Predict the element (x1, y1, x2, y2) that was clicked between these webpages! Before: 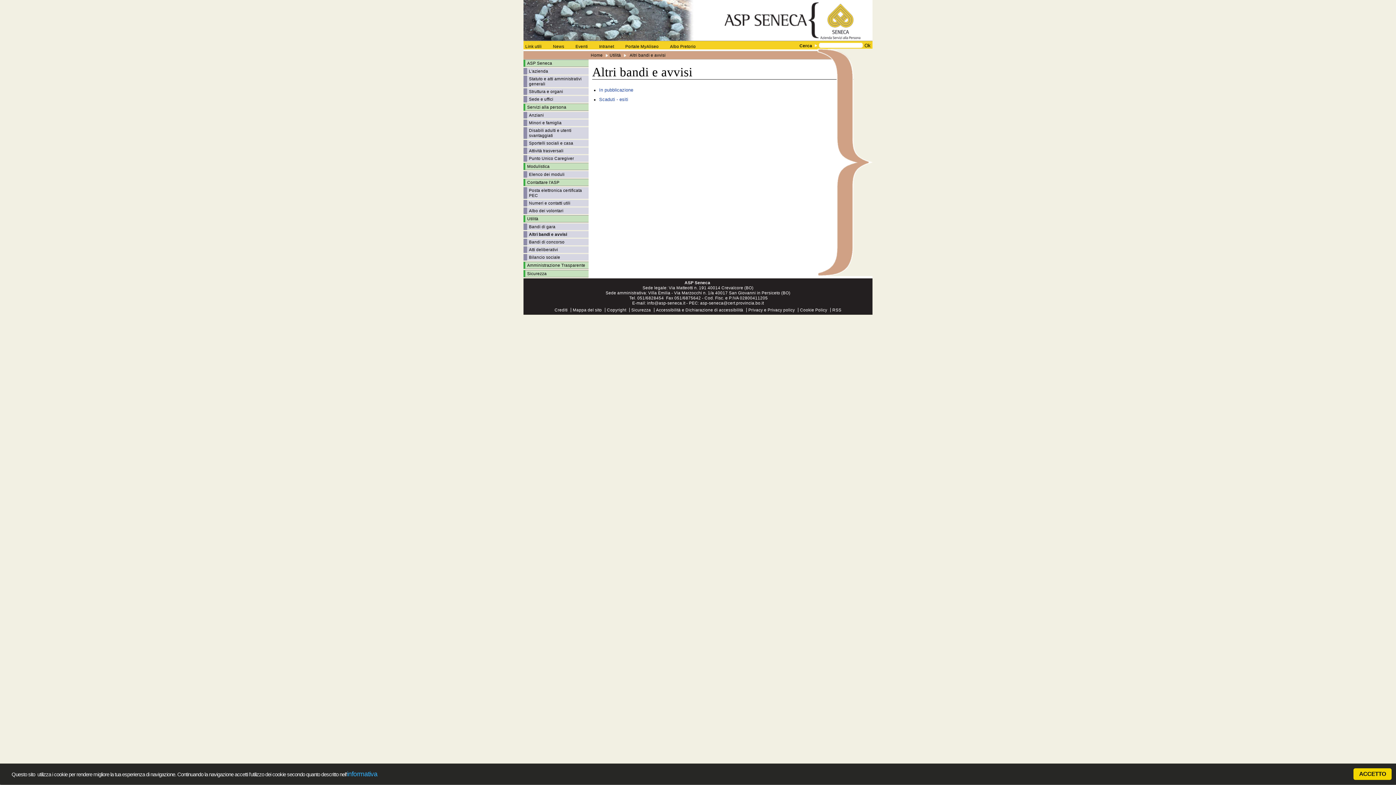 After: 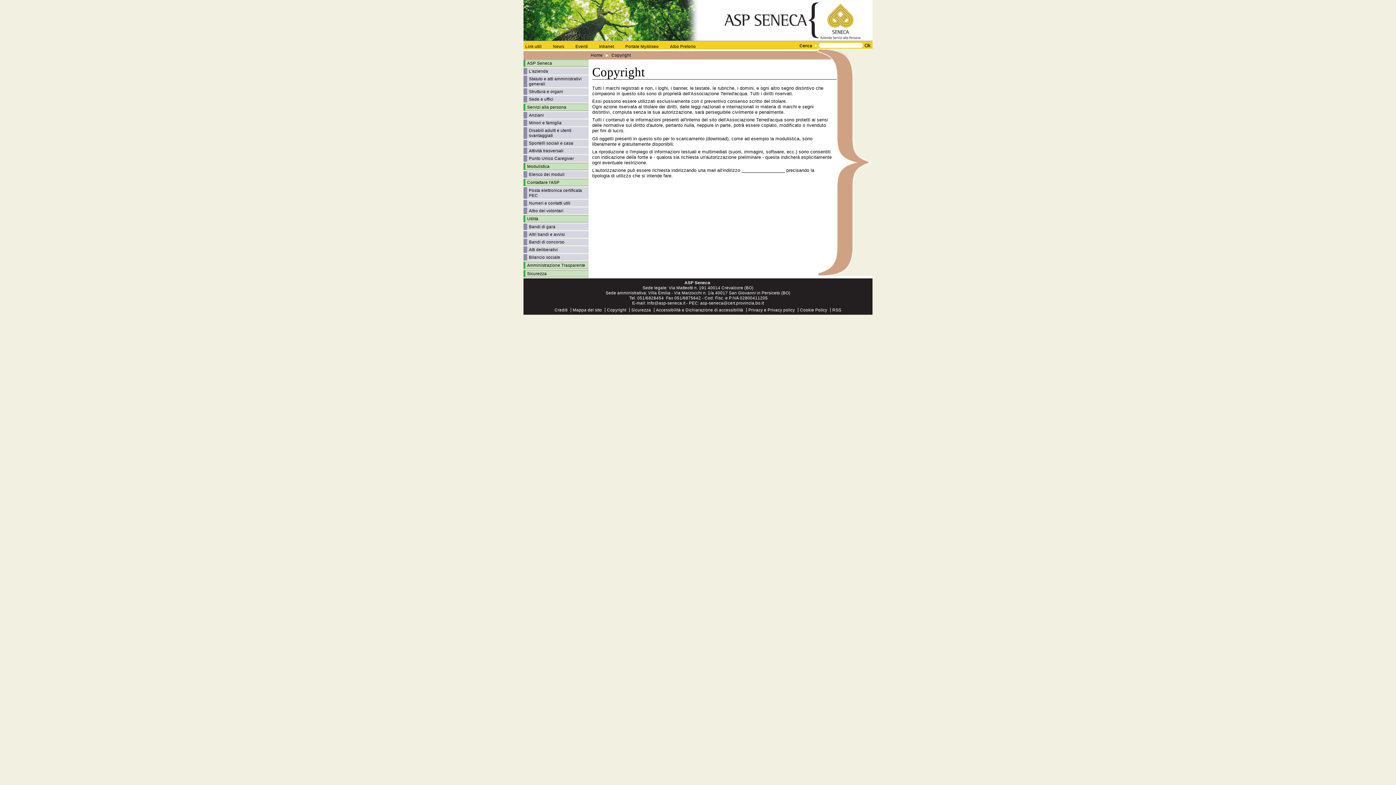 Action: label: Copyright bbox: (607, 308, 626, 312)